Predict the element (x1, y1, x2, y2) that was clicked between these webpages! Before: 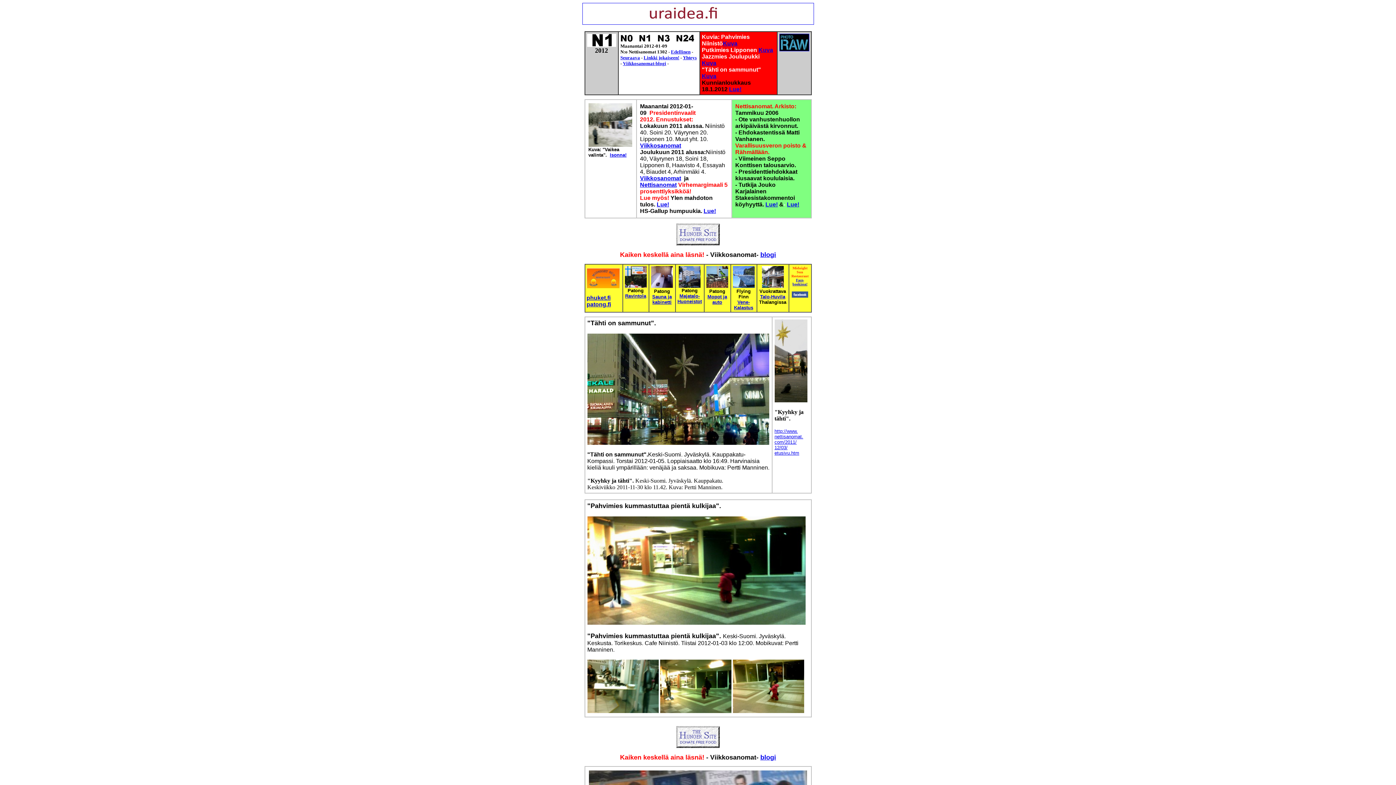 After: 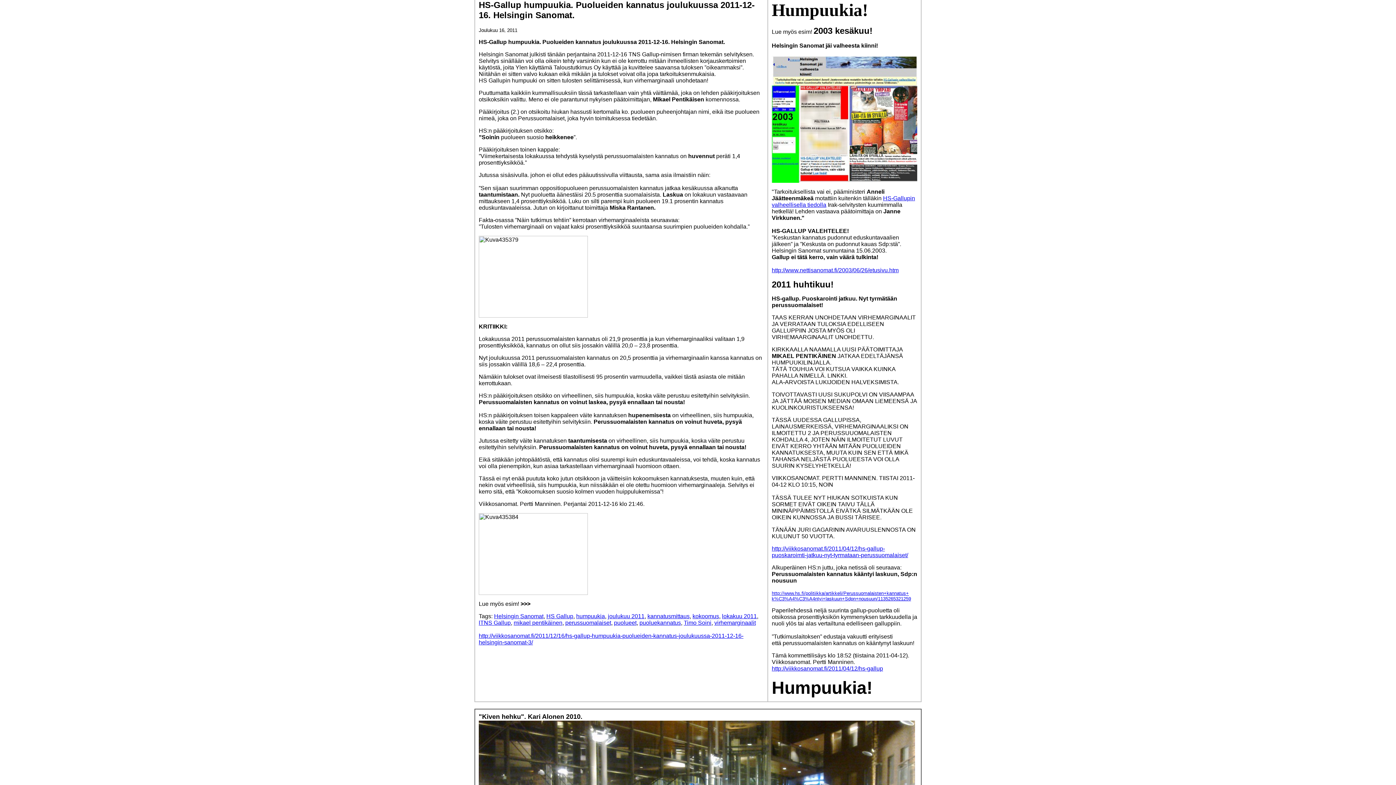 Action: label: Lue! bbox: (703, 208, 716, 214)